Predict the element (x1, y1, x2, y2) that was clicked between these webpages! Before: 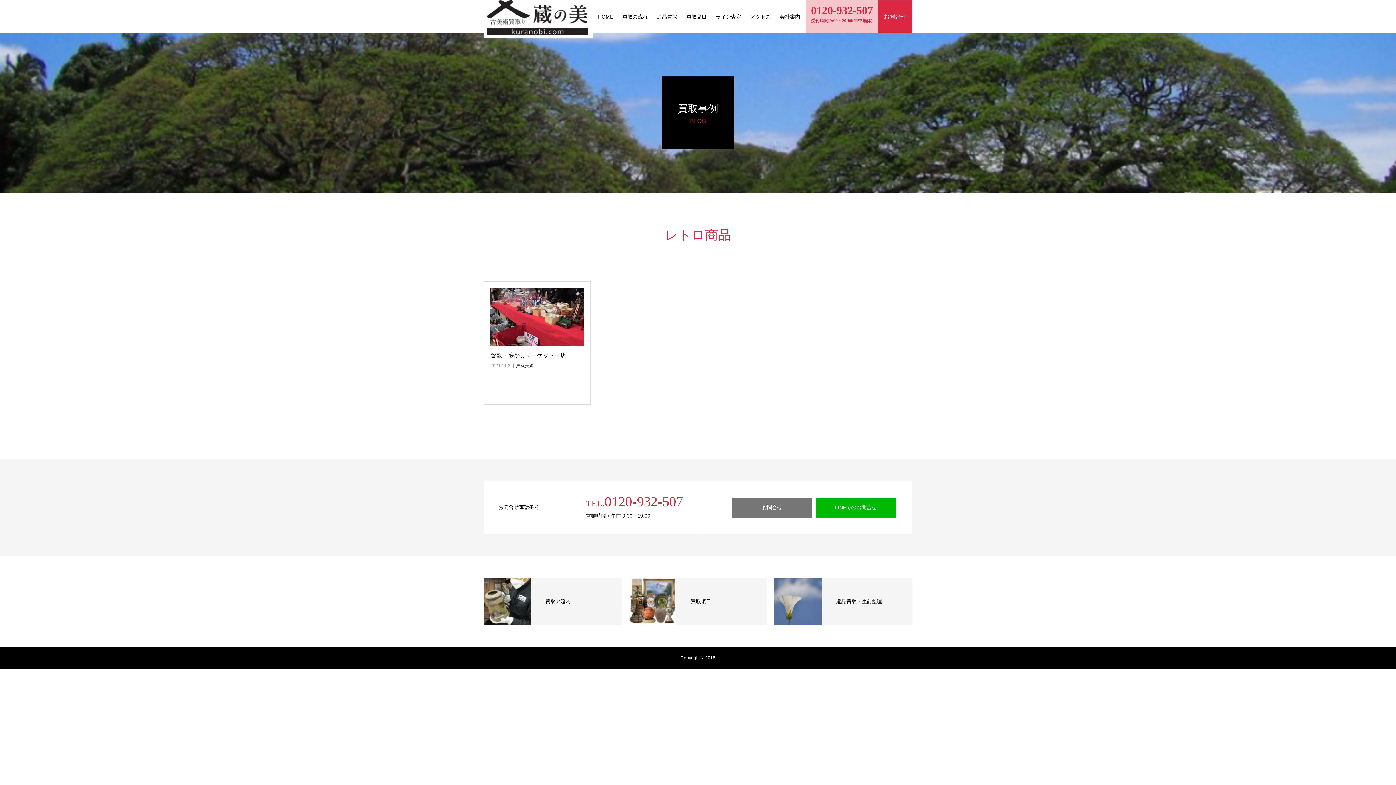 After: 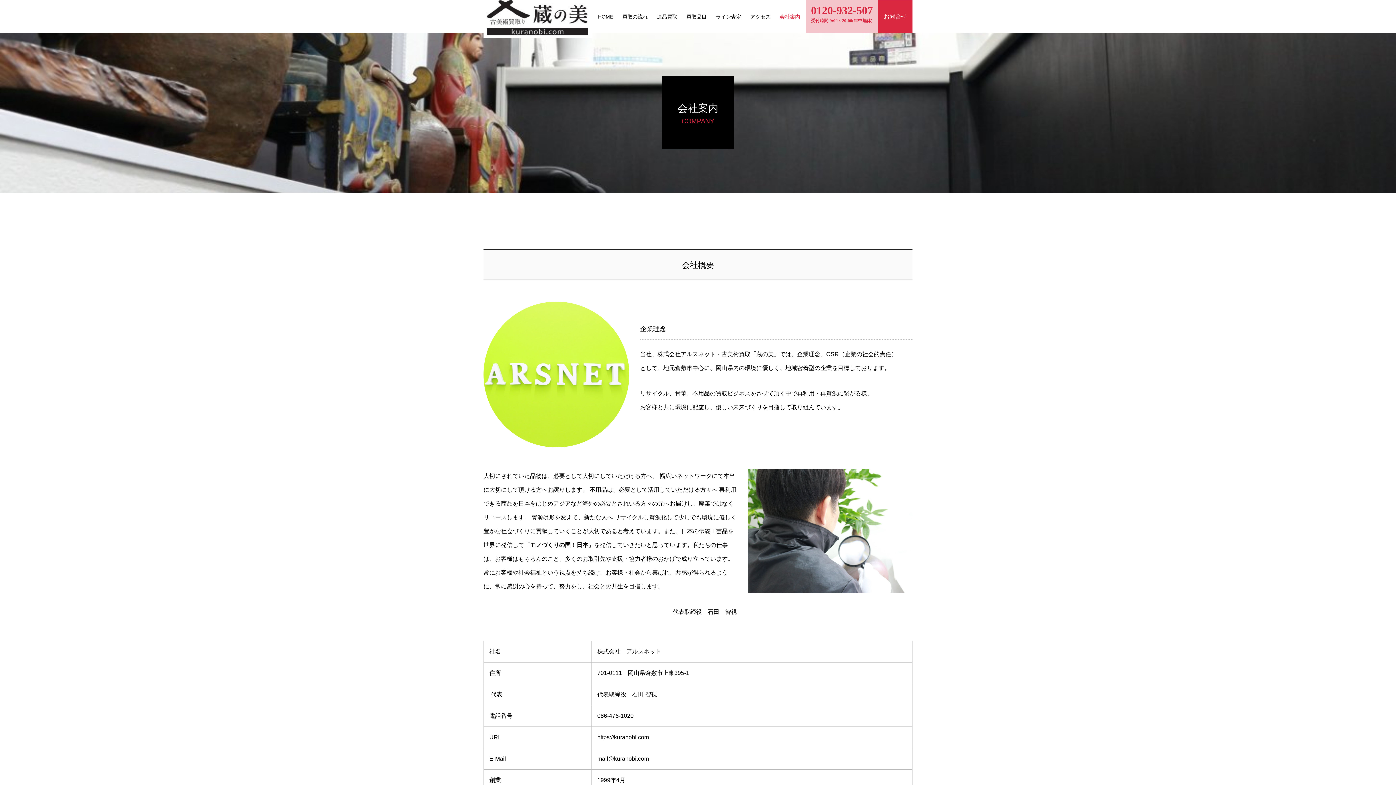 Action: bbox: (780, 0, 800, 33) label: 会社案内